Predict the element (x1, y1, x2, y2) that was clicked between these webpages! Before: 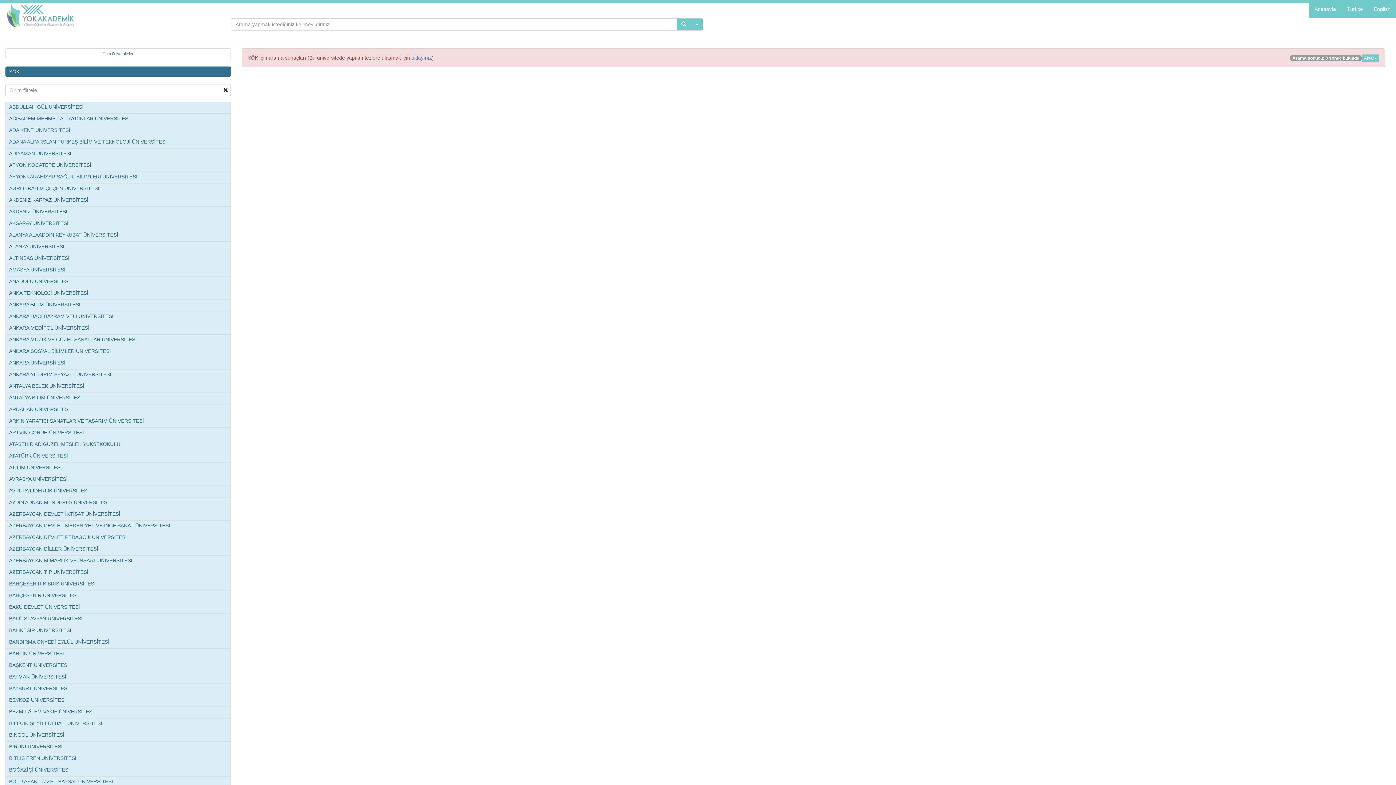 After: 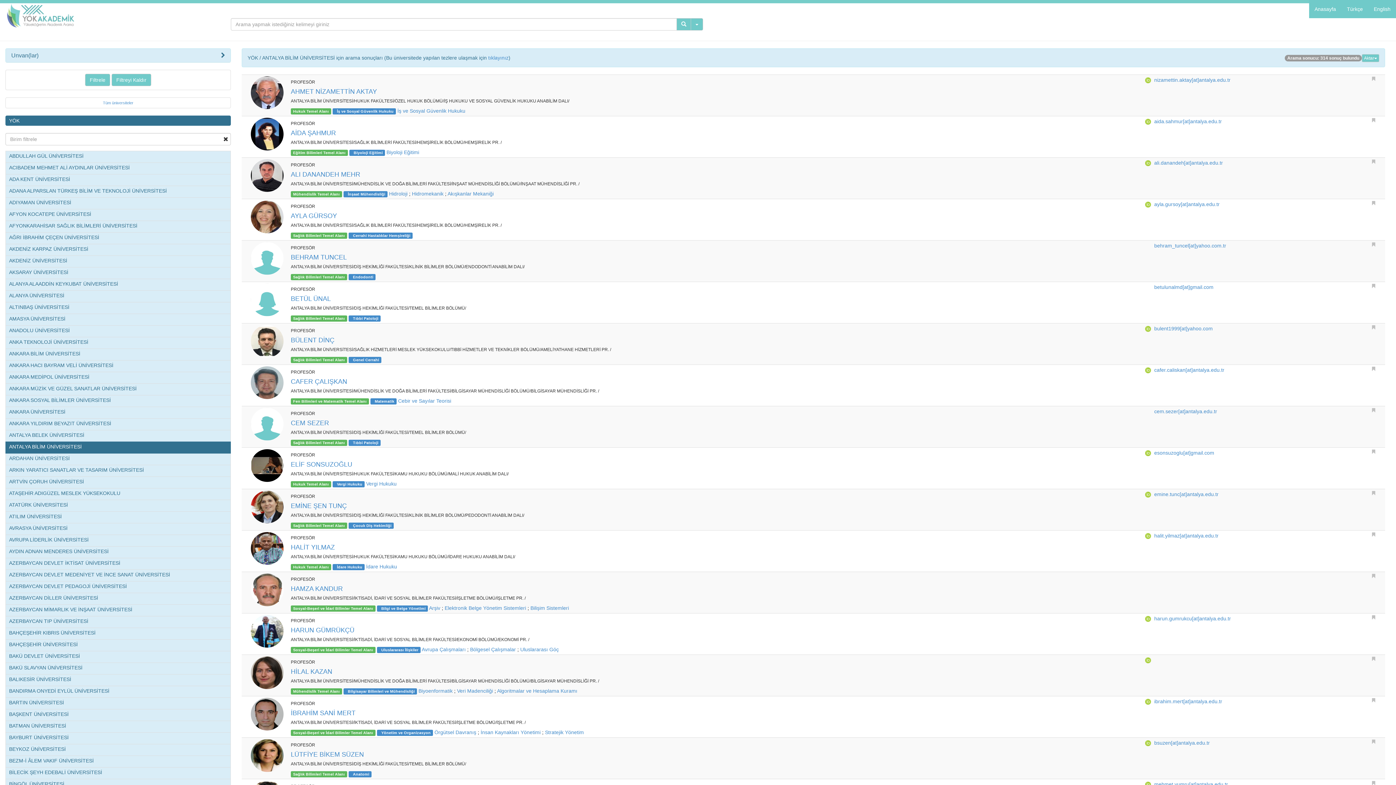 Action: bbox: (5, 392, 230, 404) label: ANTALYA BİLİM ÜNİVERSİTESİ